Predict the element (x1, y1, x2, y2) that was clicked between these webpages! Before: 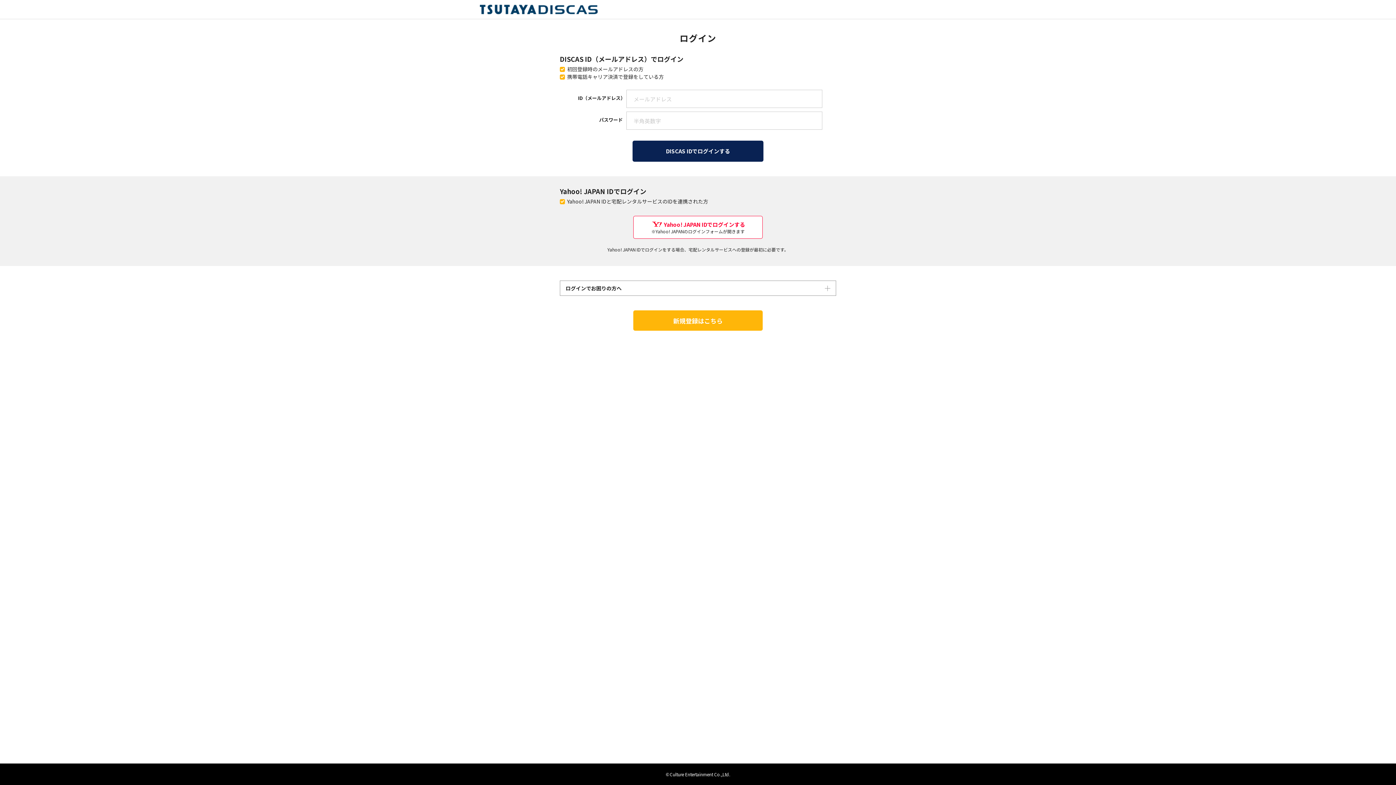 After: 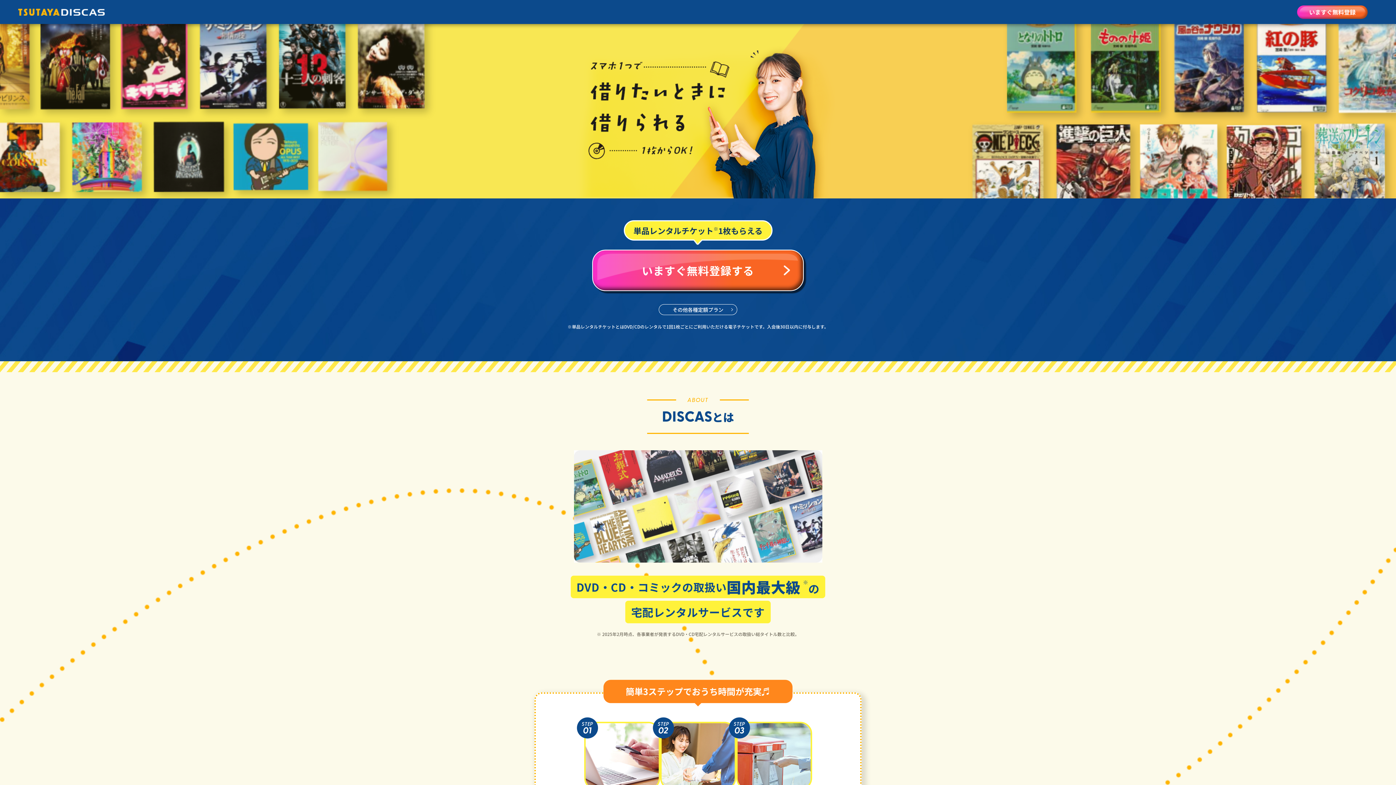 Action: bbox: (633, 310, 762, 331) label: 新規登録はこちら